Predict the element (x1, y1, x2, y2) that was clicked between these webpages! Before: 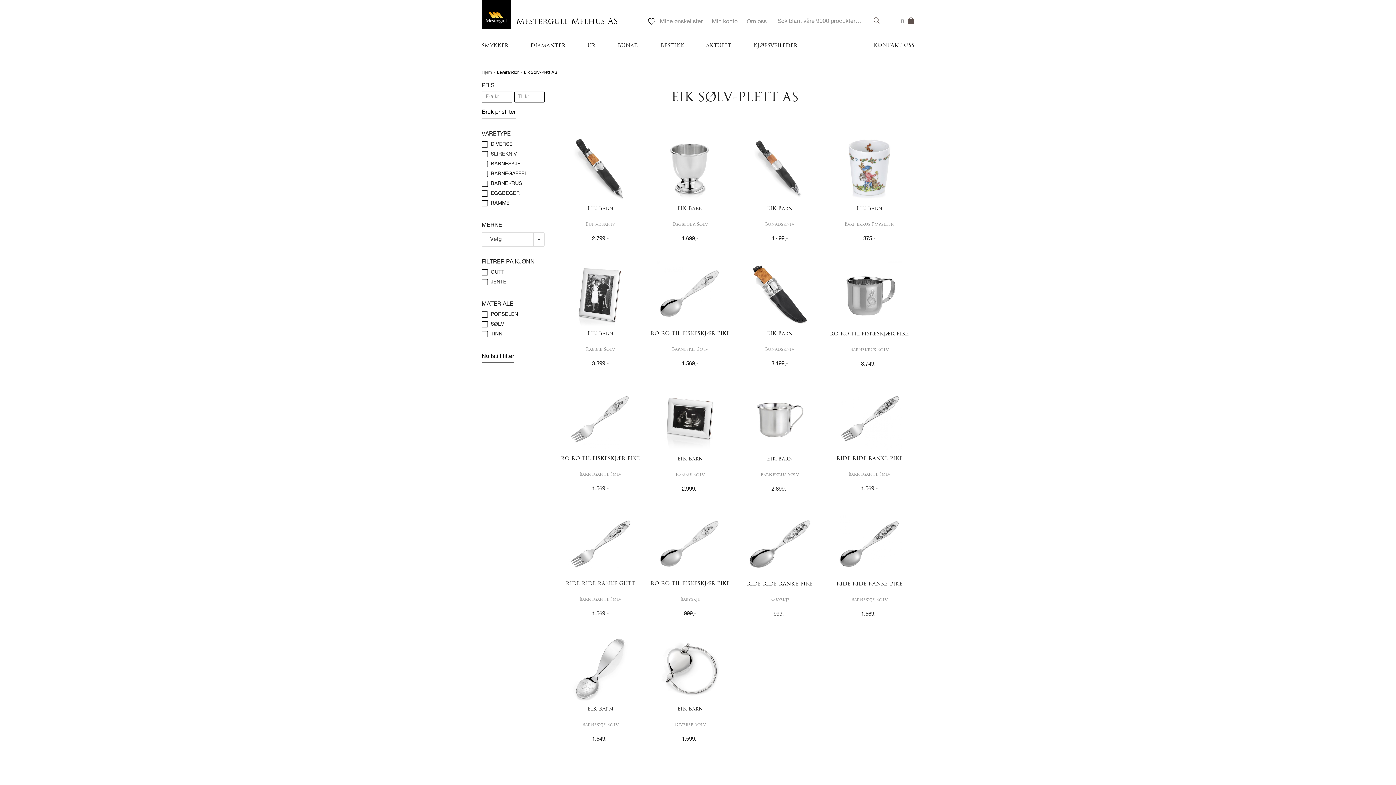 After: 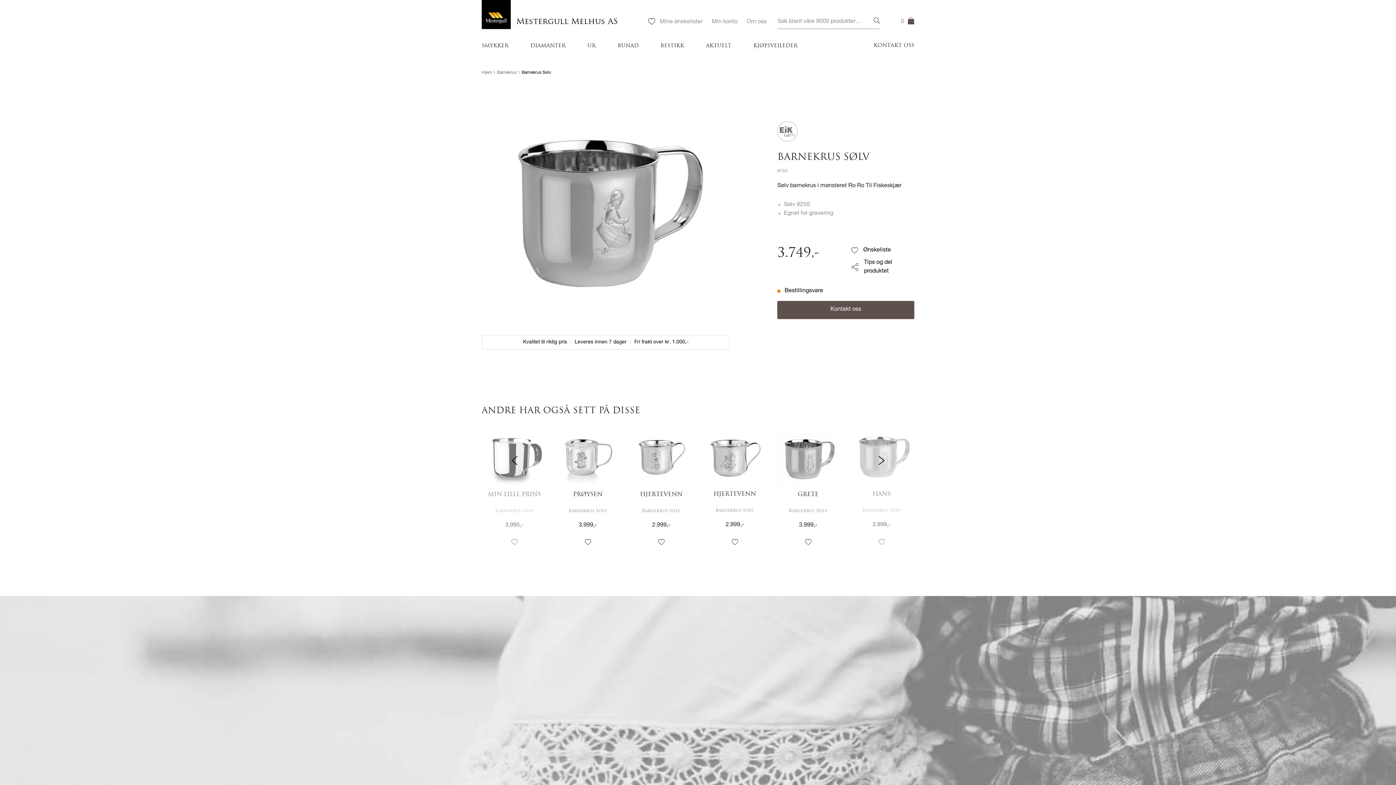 Action: bbox: (827, 261, 911, 371) label: RO RO TIL FISKESKJÆR PIKE
Barnekrus Sølv
3.749,-